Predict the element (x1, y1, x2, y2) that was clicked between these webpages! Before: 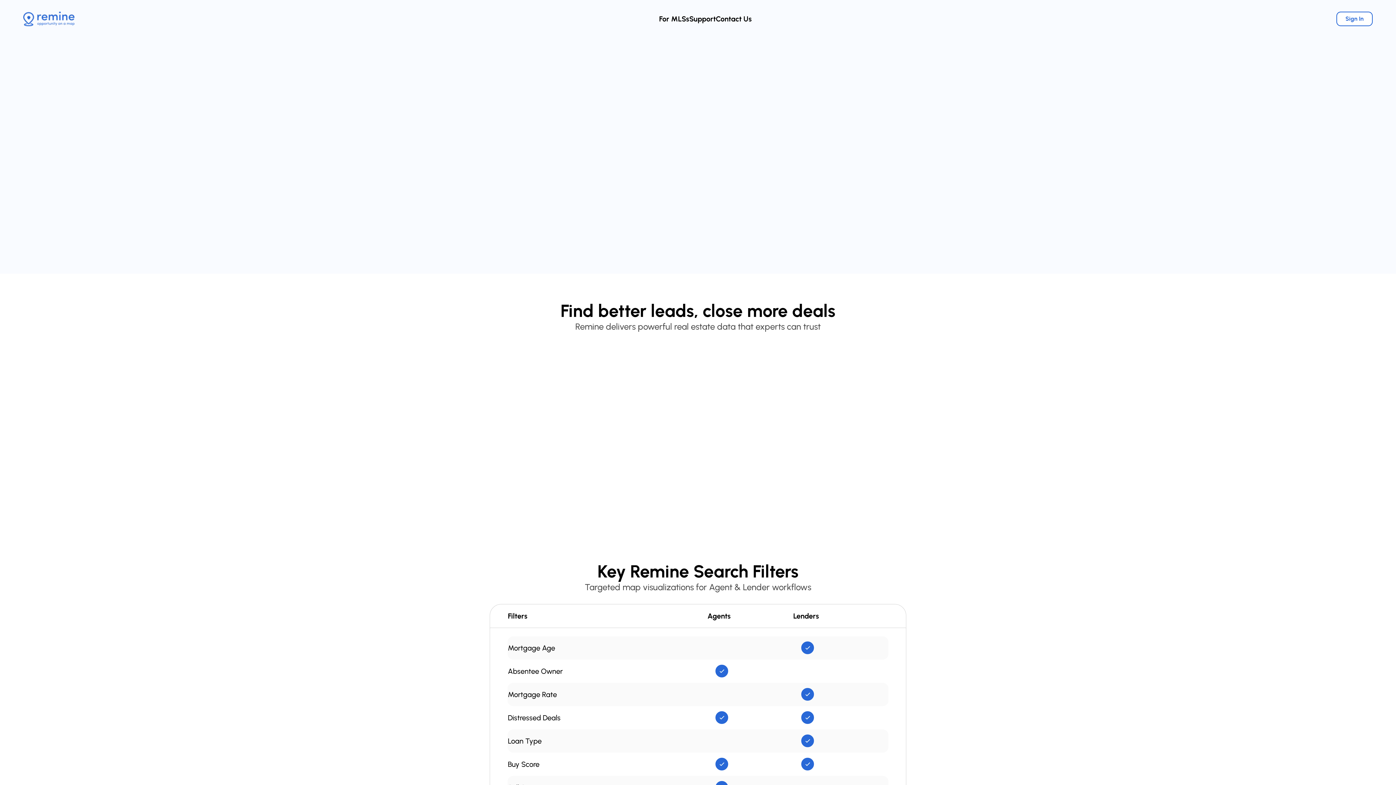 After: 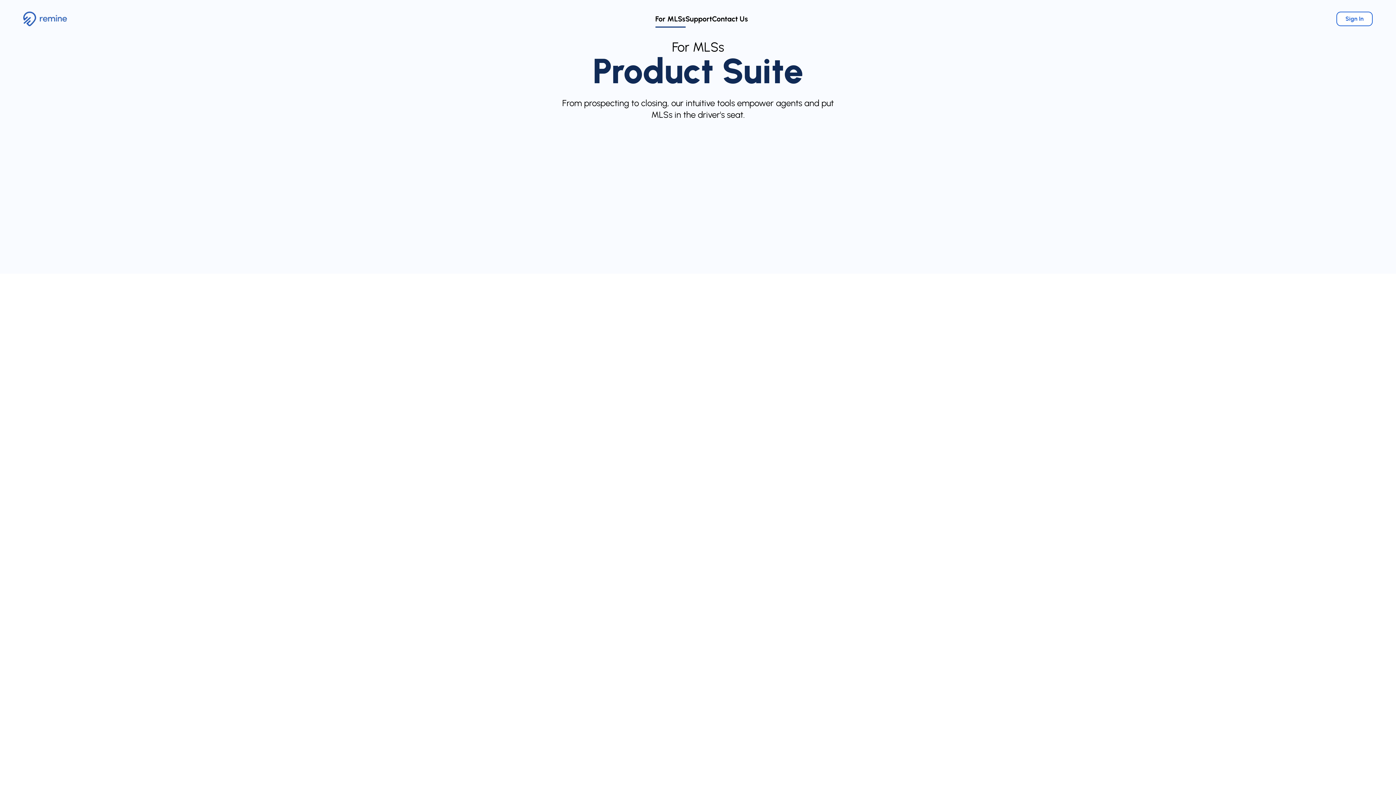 Action: label: For MLSs bbox: (659, 14, 689, 23)